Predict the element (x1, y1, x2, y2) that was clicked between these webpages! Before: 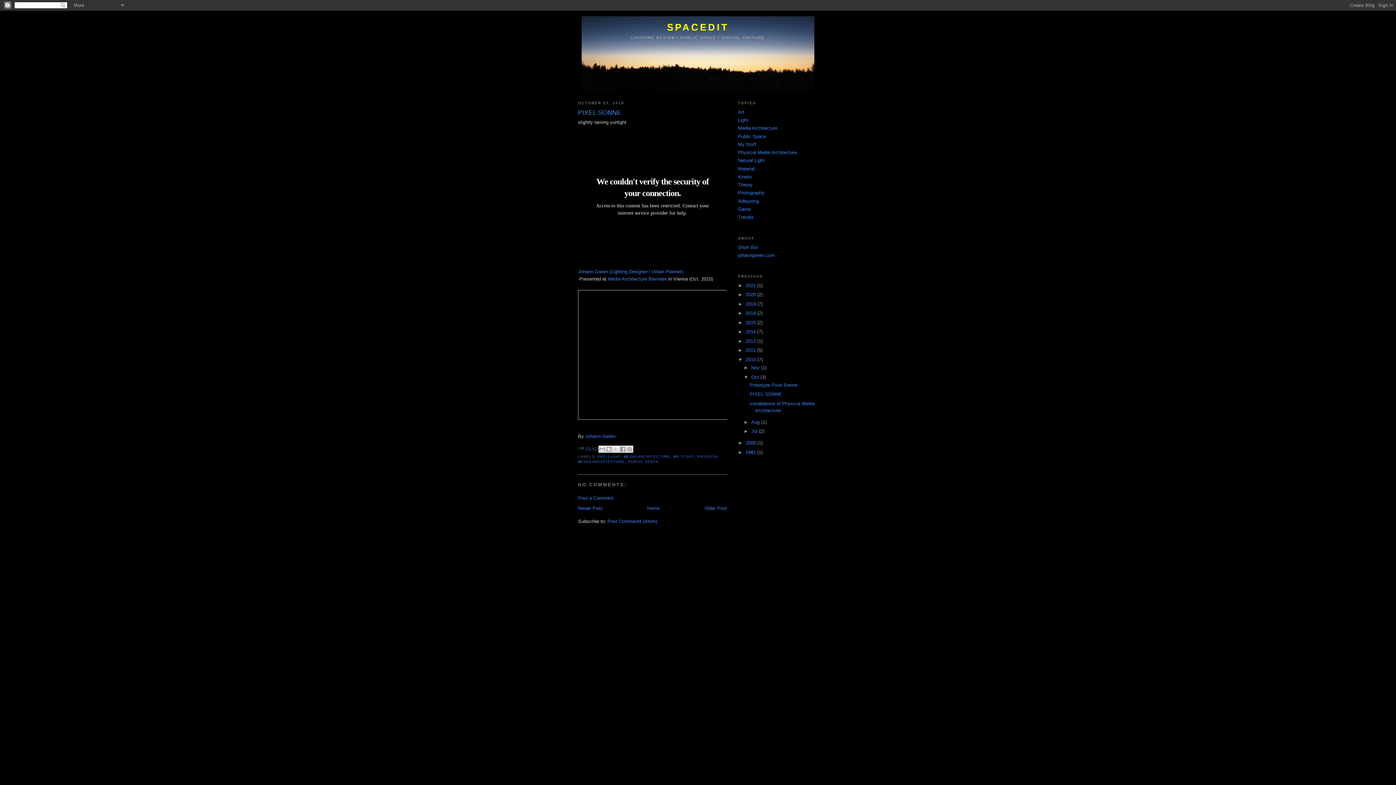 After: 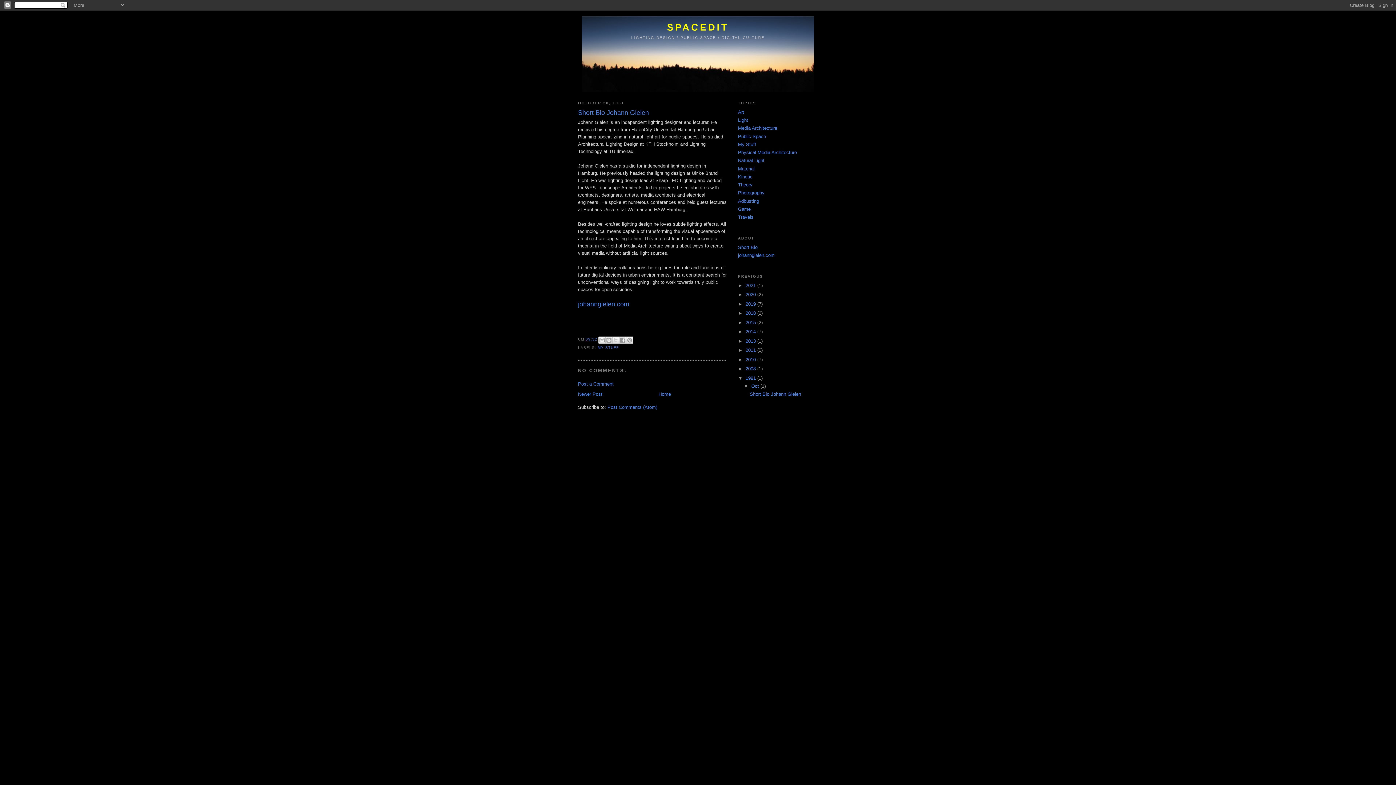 Action: bbox: (738, 244, 757, 250) label: Short Bio